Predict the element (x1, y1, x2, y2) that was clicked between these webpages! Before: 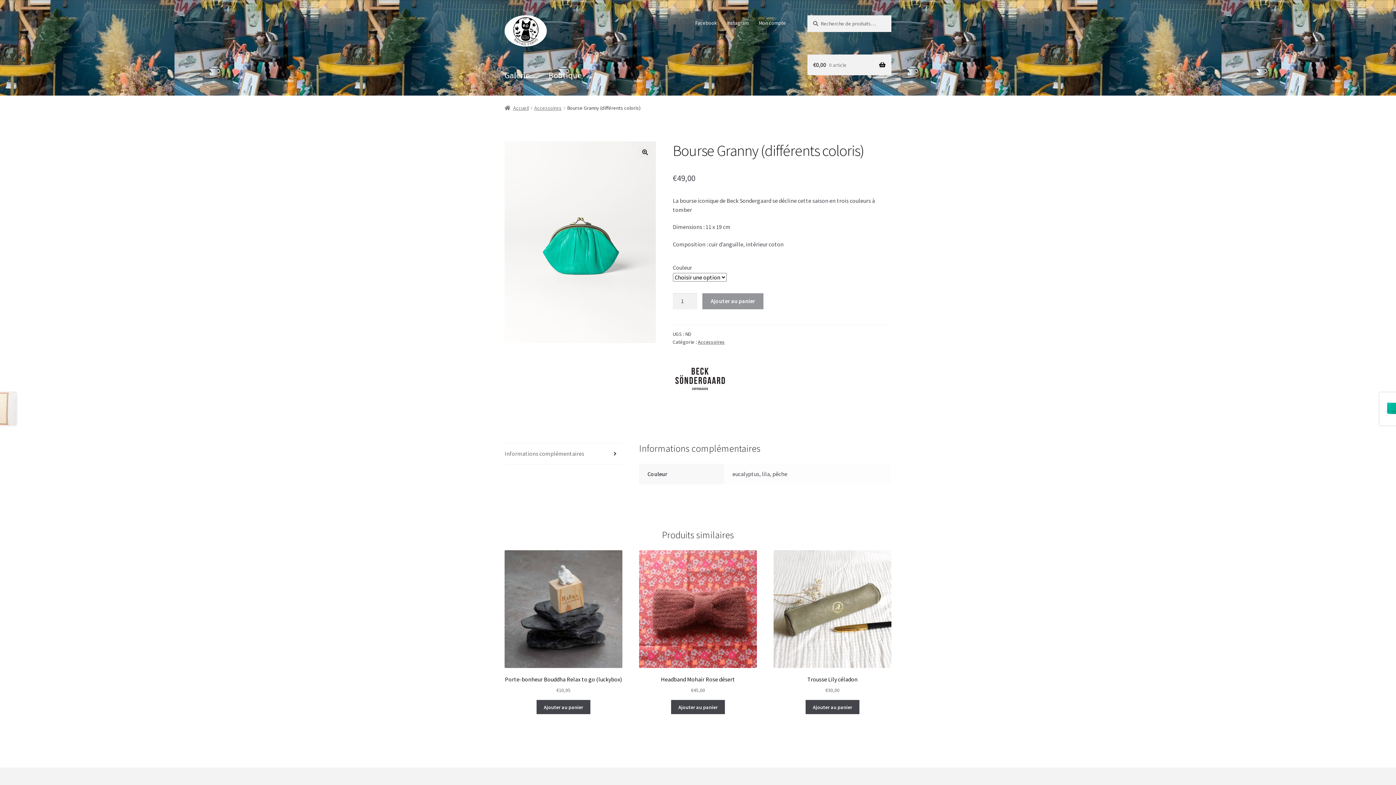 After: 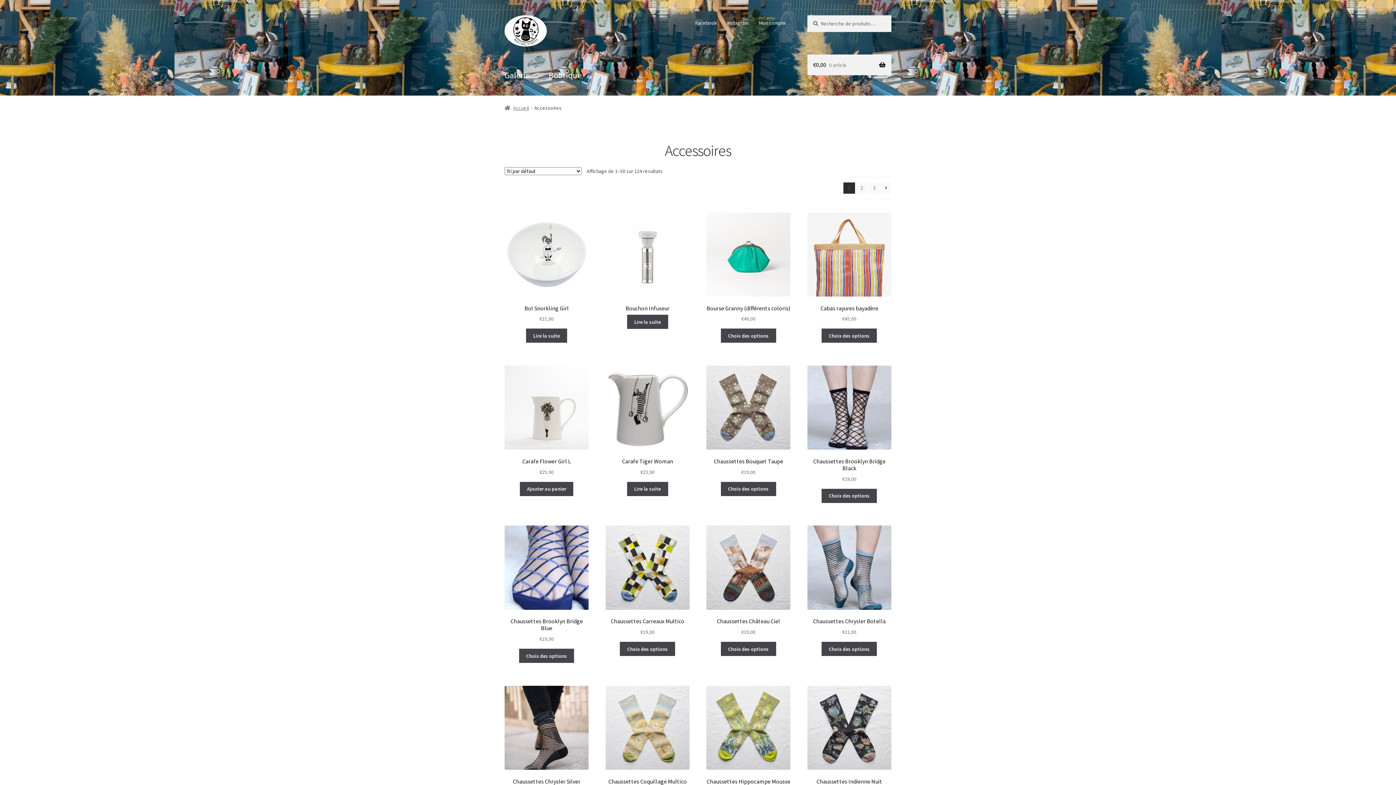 Action: label: Accessoires bbox: (534, 104, 561, 111)